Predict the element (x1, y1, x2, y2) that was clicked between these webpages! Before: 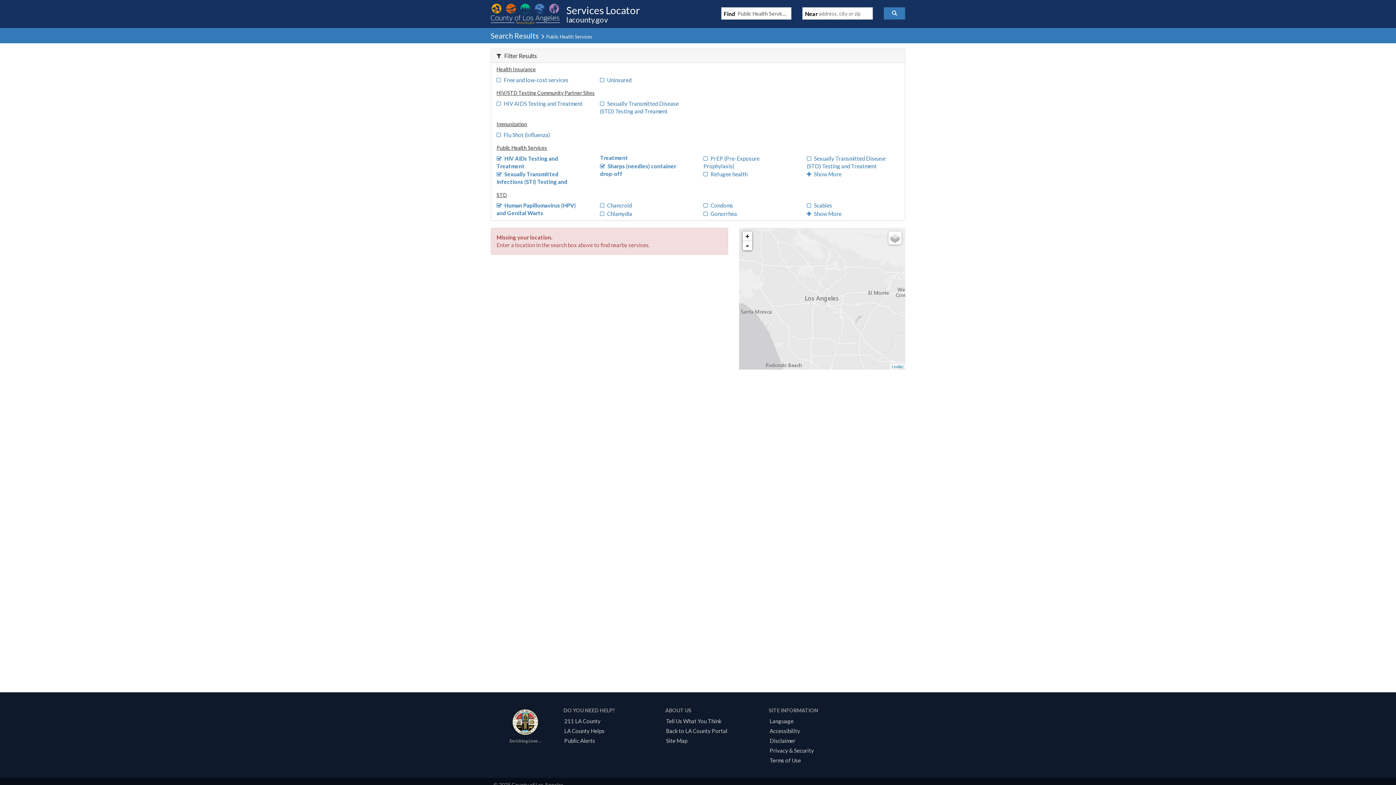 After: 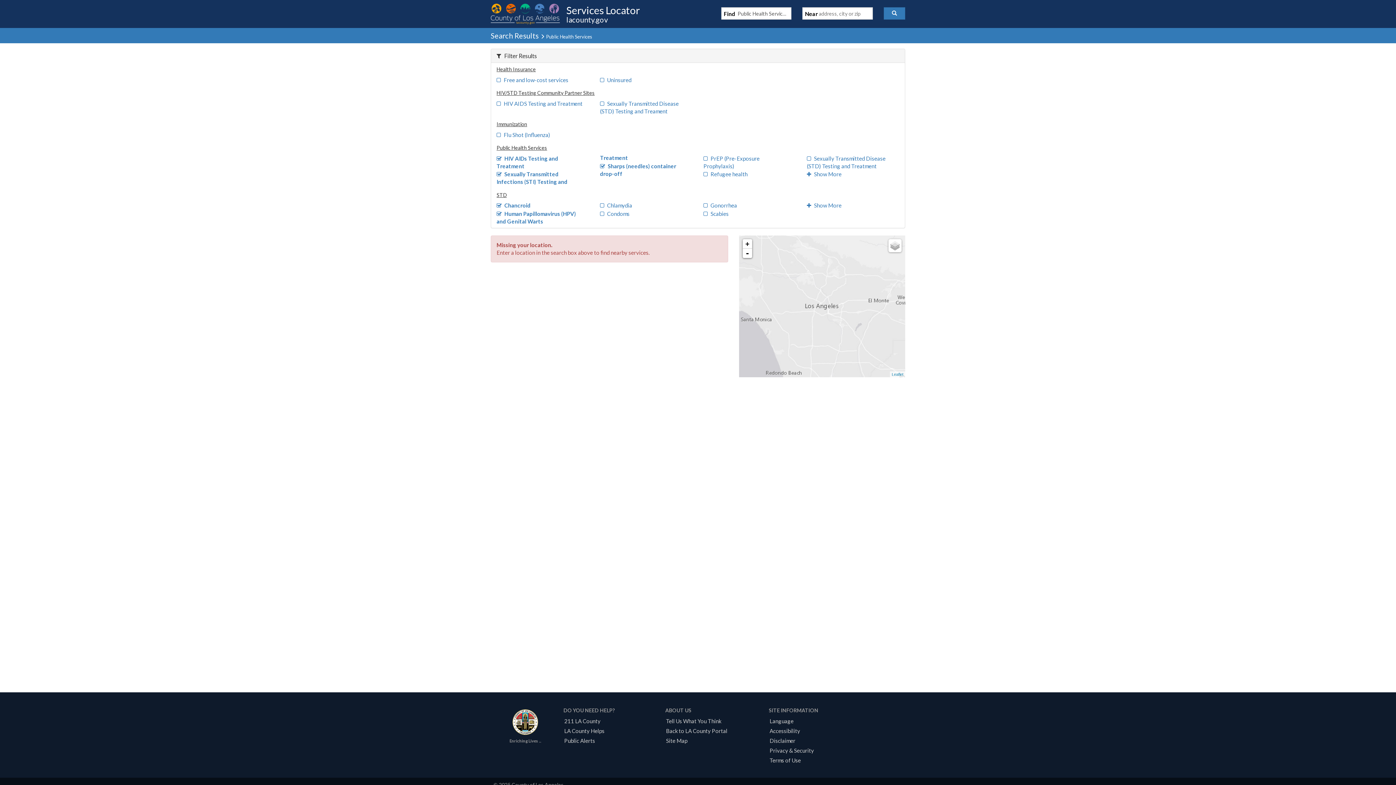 Action: label: Chancroid bbox: (600, 202, 632, 208)